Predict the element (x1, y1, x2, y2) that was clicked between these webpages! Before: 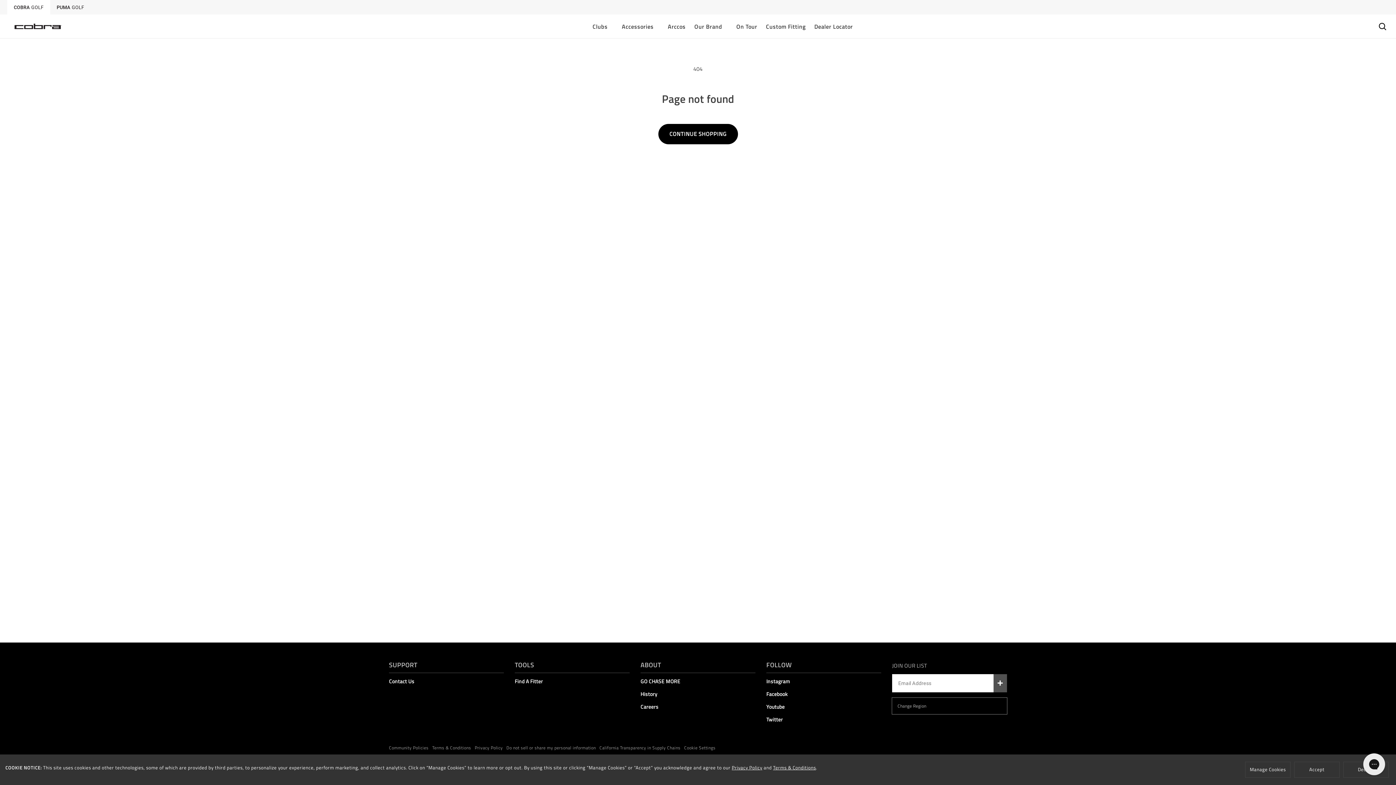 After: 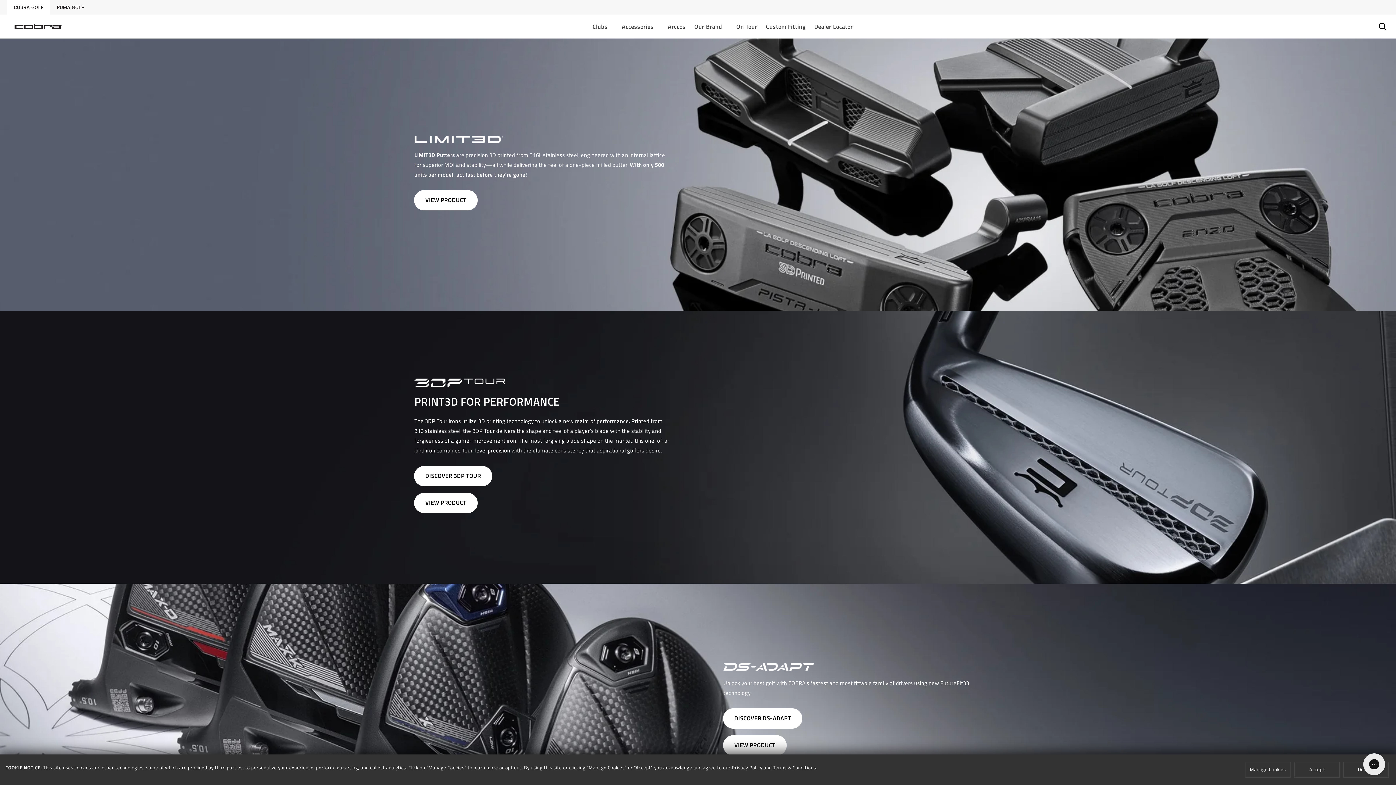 Action: label: /en-eu bbox: (658, 124, 737, 144)